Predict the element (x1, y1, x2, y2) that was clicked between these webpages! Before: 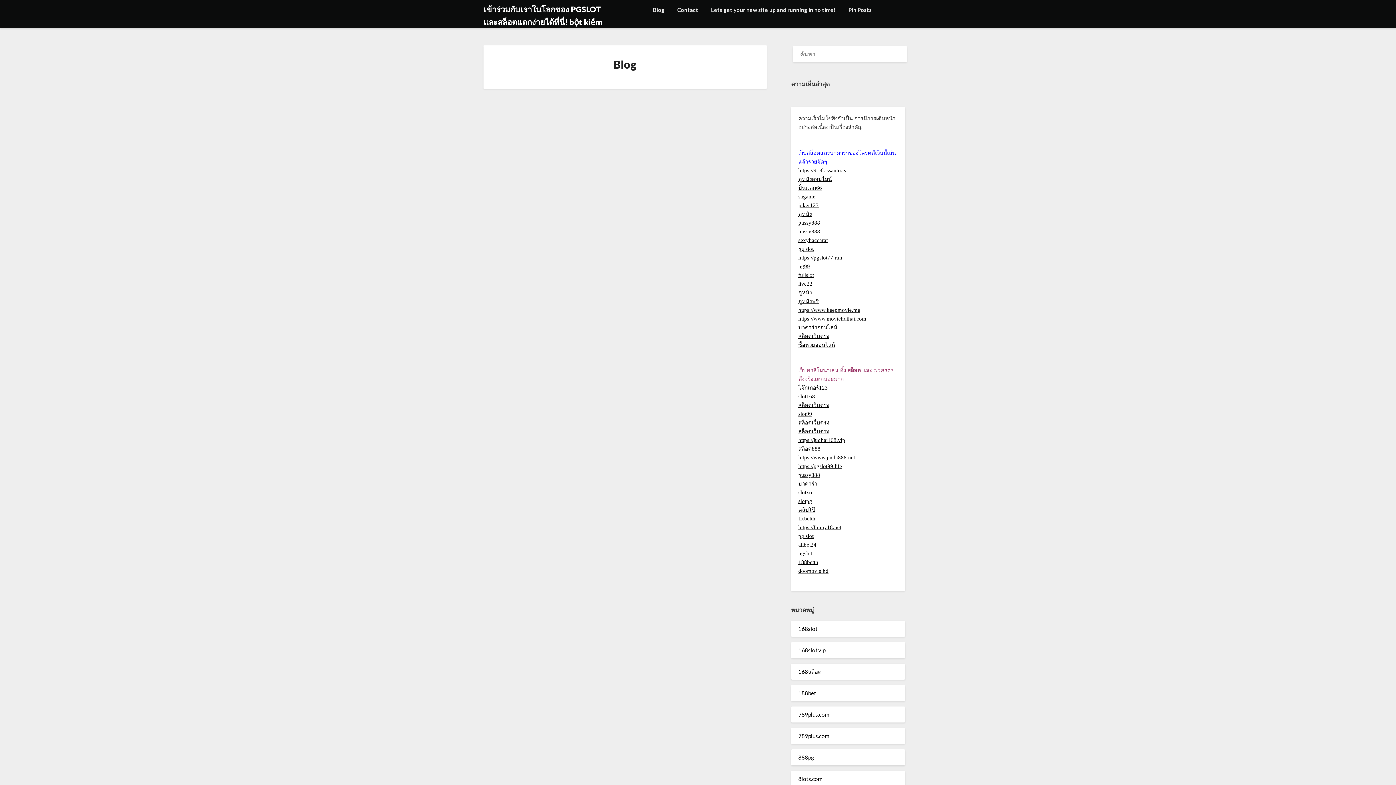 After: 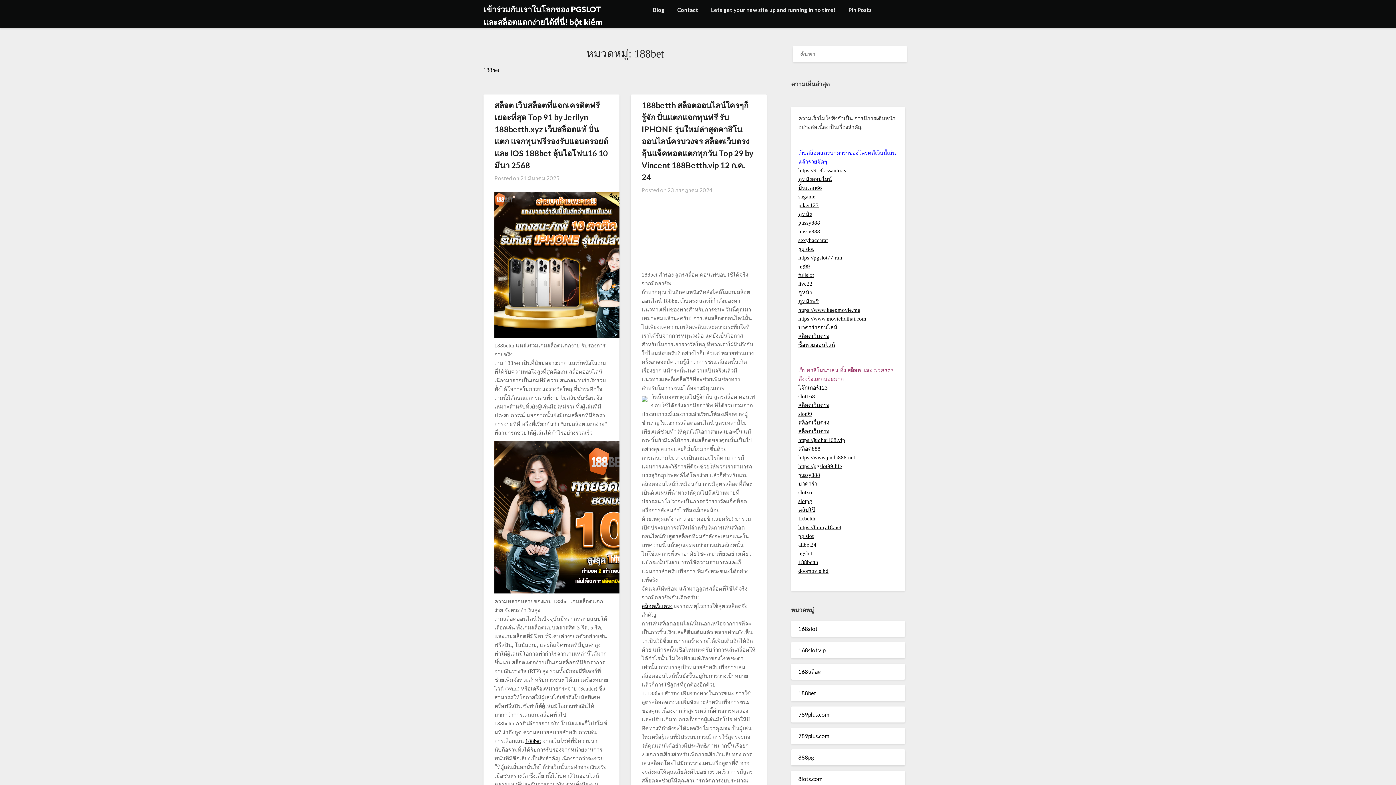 Action: label: 188bet bbox: (798, 690, 816, 696)